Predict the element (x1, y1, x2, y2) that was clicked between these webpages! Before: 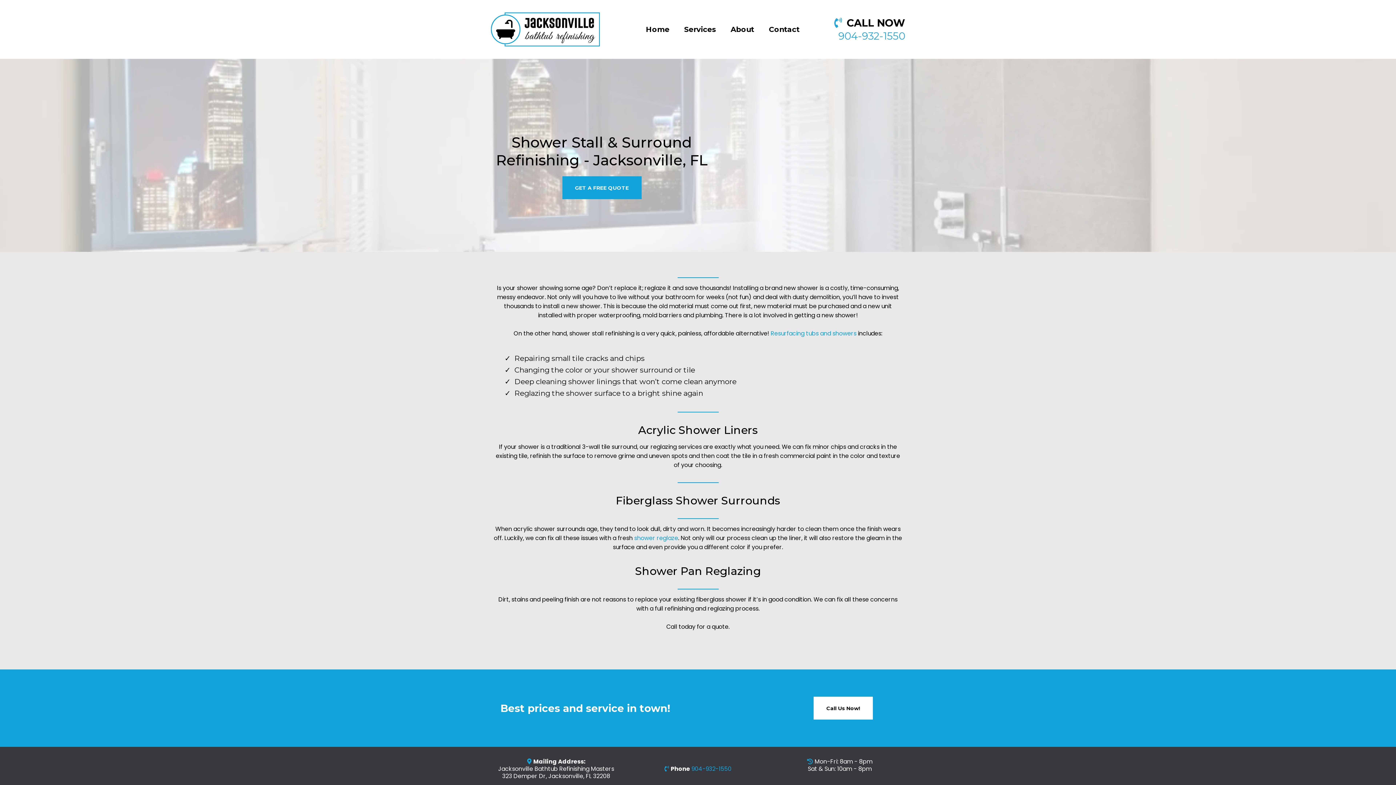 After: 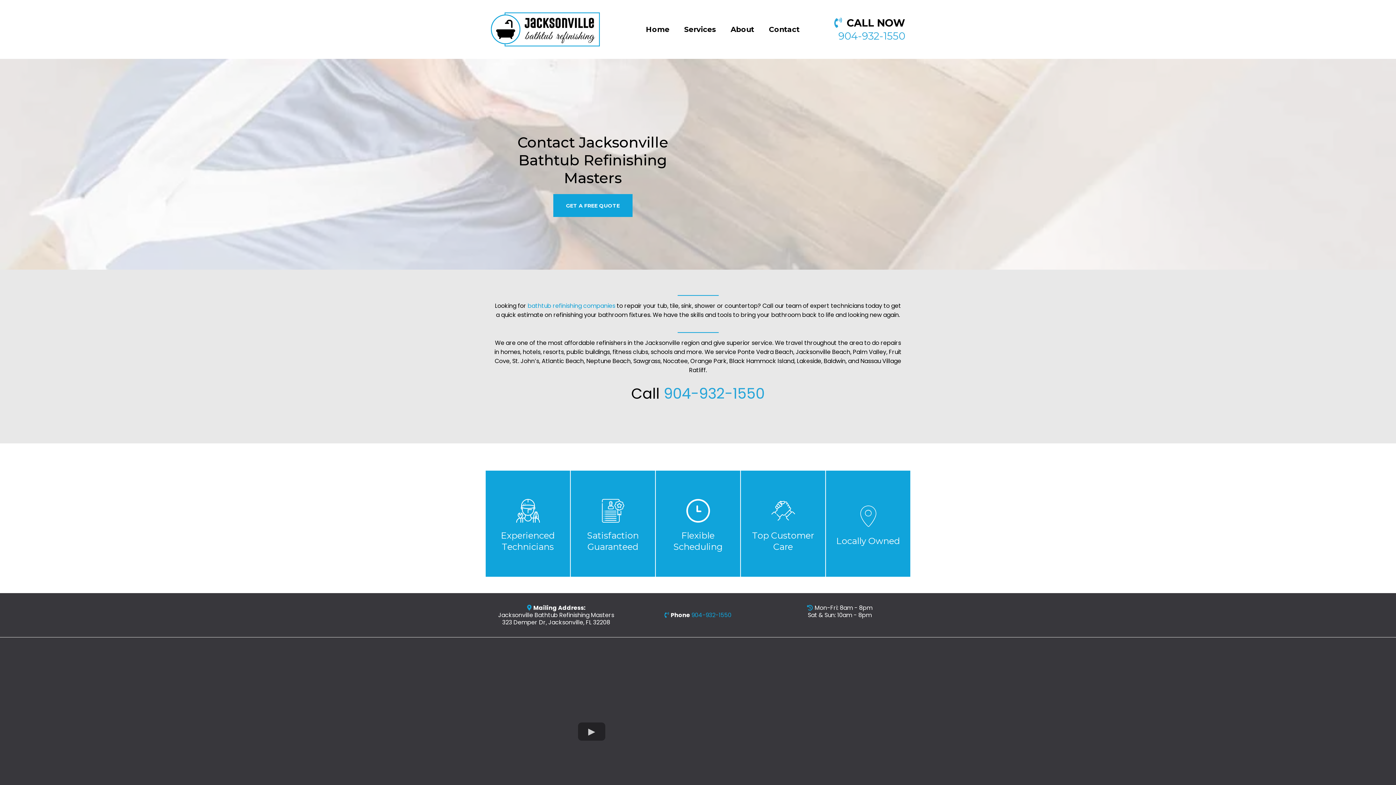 Action: bbox: (761, 23, 807, 35) label: Contact